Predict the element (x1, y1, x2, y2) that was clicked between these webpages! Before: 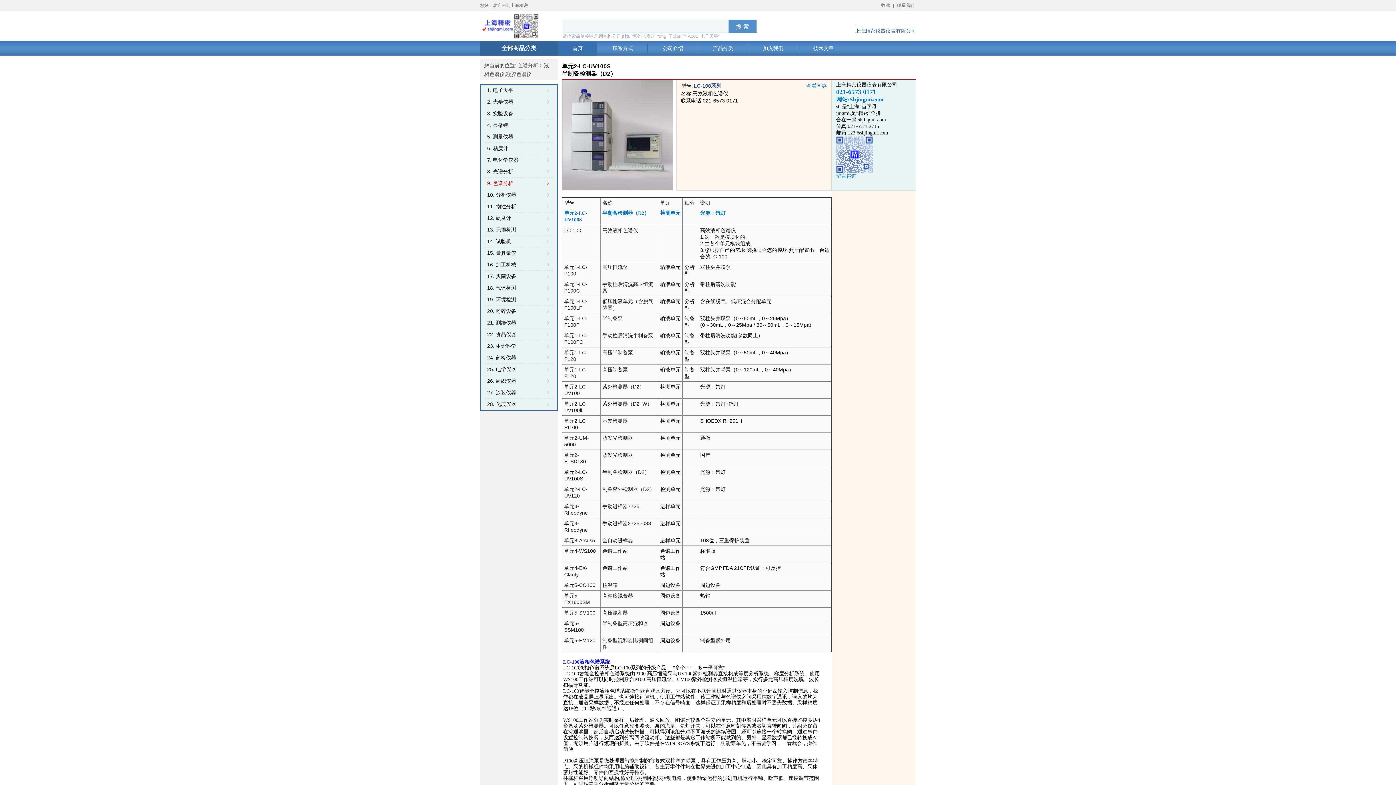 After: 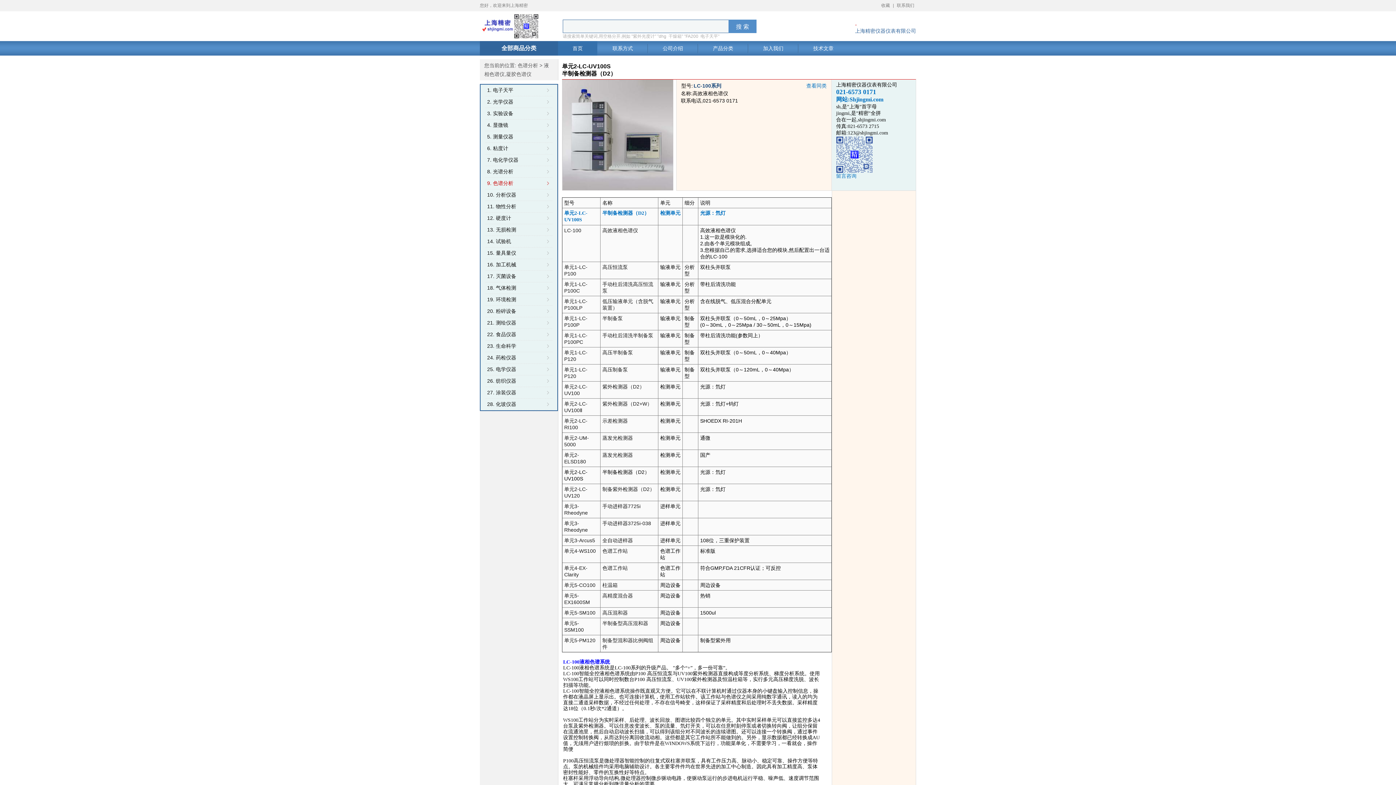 Action: label: 全部商品分类 bbox: (501, 45, 536, 51)